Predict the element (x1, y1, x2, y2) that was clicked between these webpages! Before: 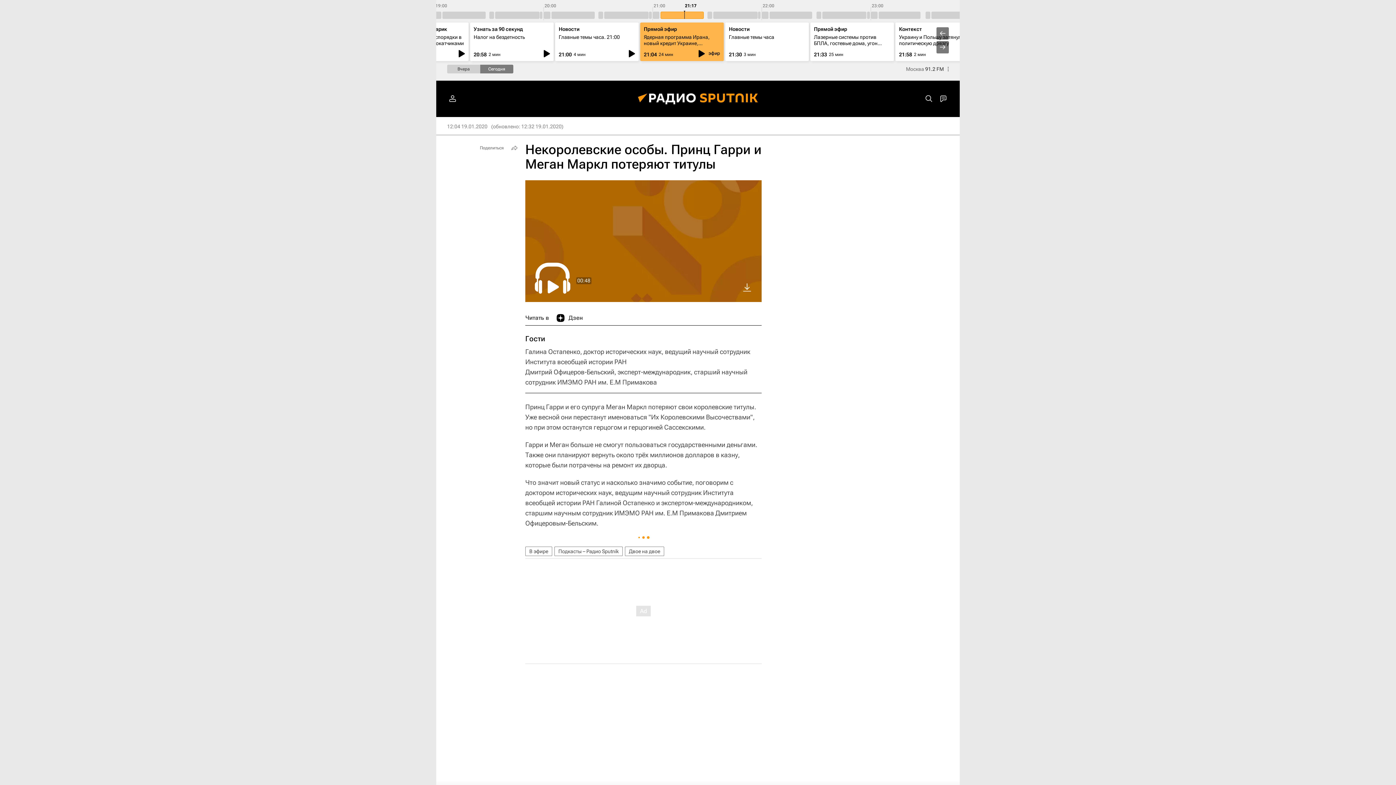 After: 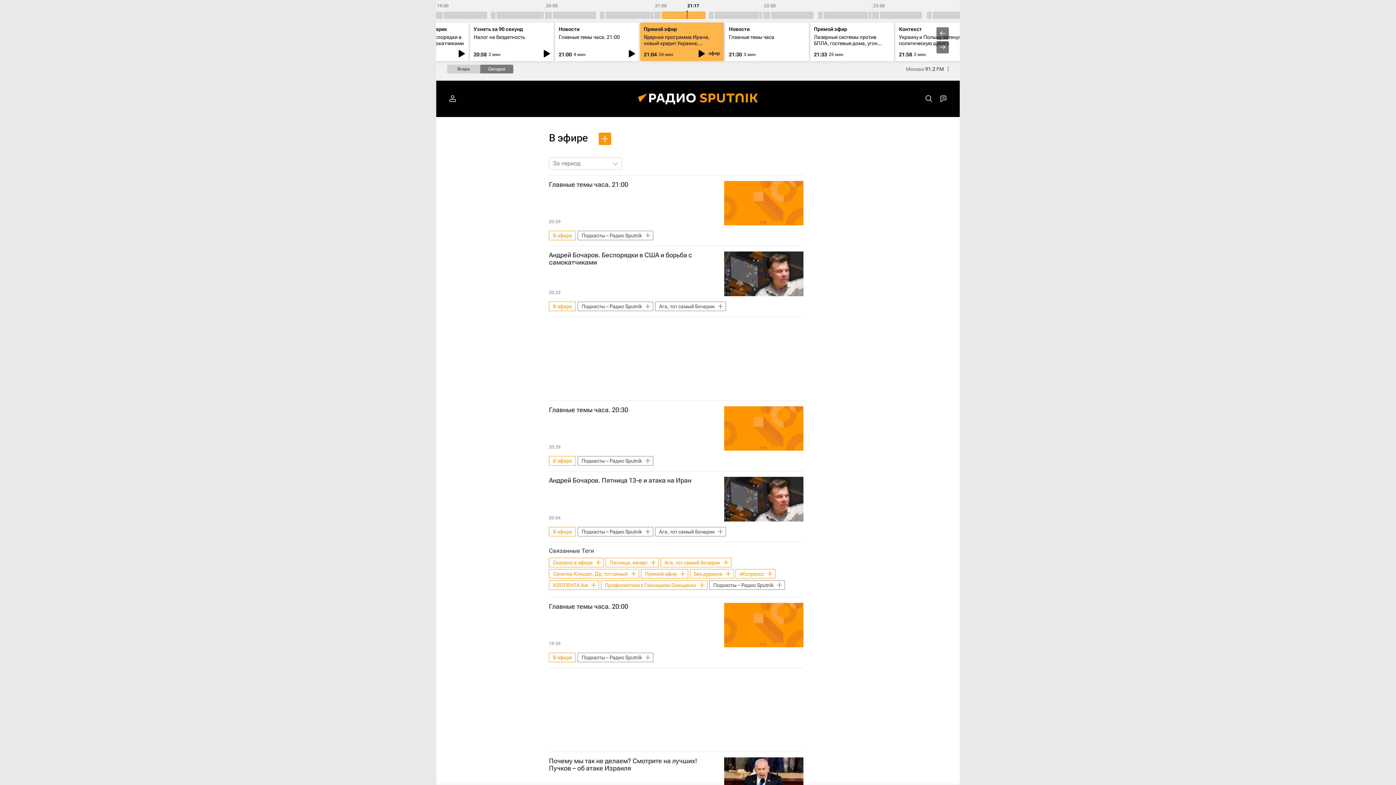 Action: bbox: (525, 546, 552, 556) label: В эфире